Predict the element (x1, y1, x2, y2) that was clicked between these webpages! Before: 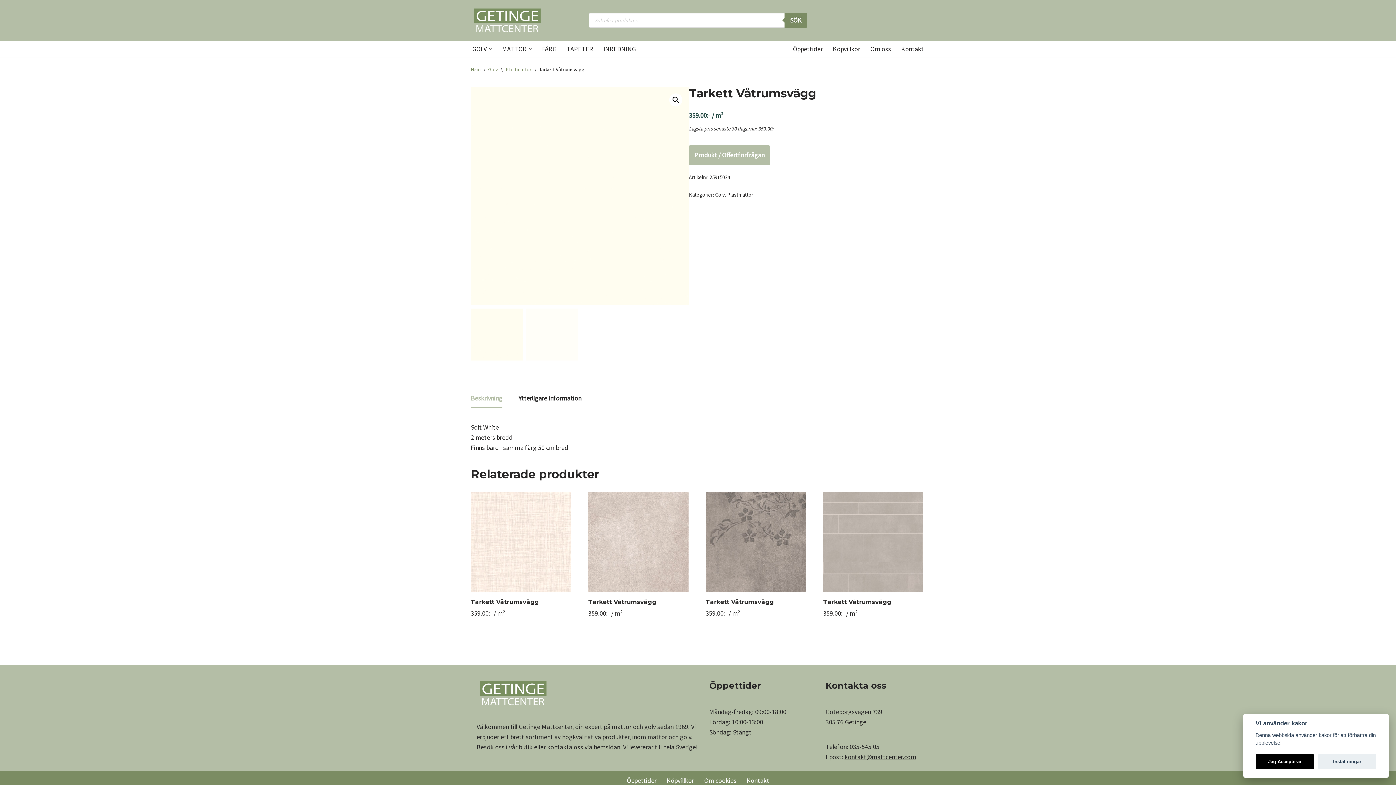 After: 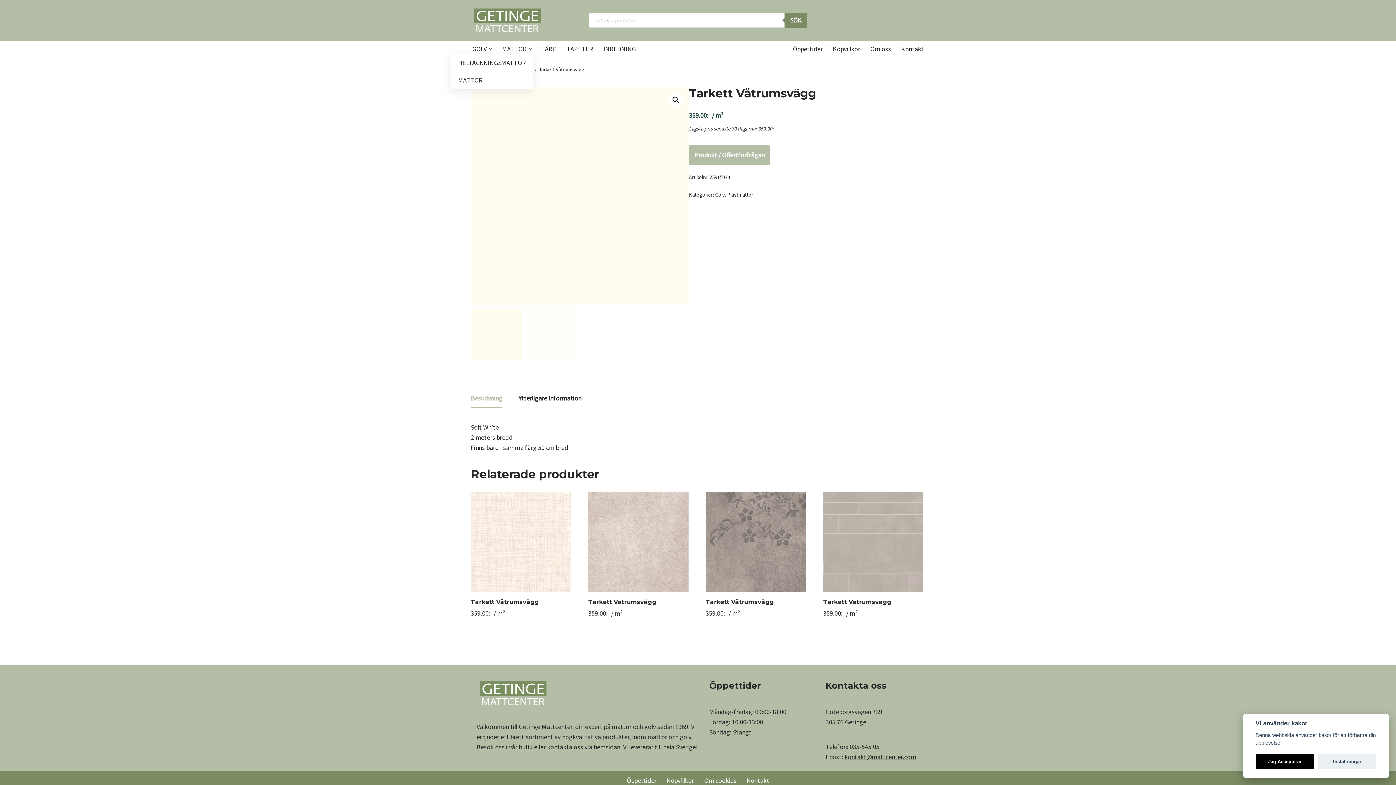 Action: label: MATTOR bbox: (502, 43, 526, 54)